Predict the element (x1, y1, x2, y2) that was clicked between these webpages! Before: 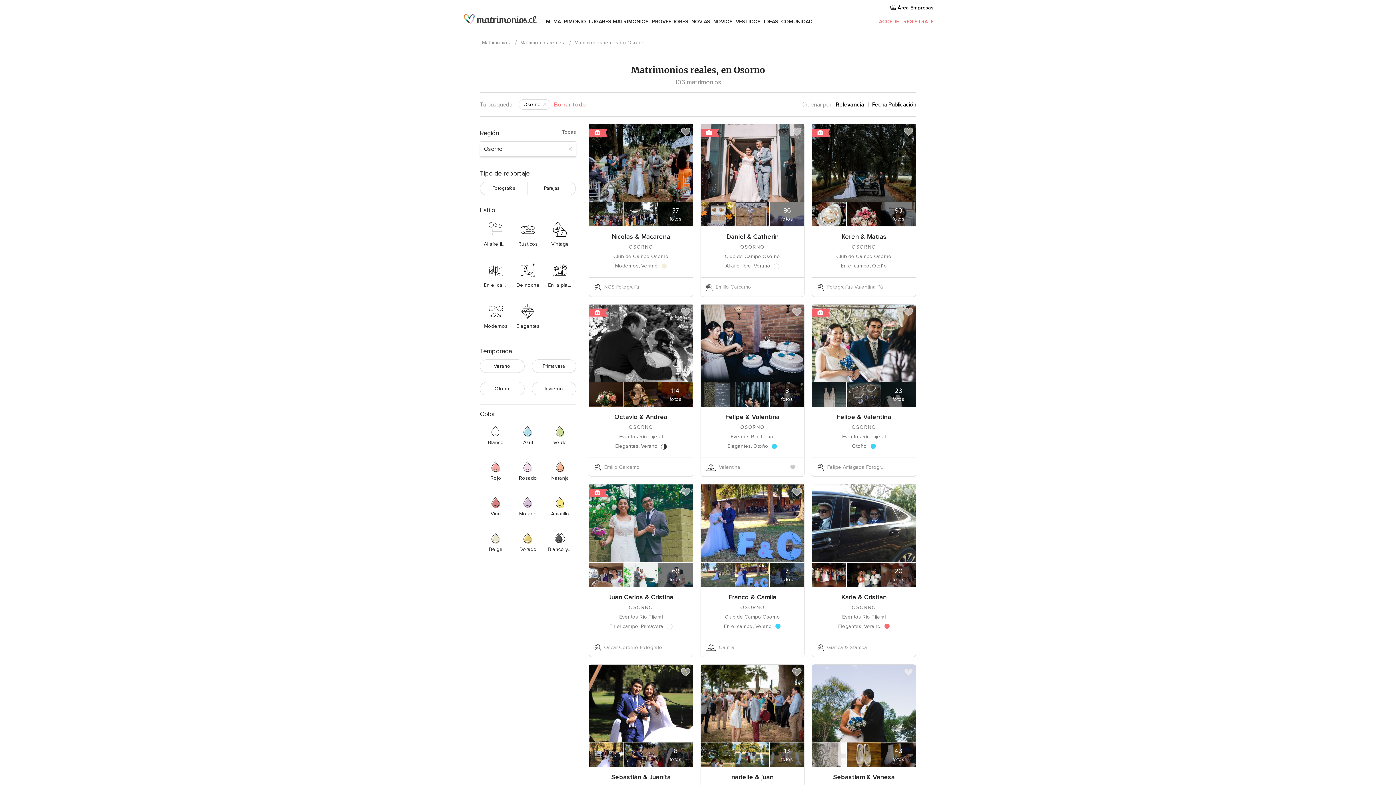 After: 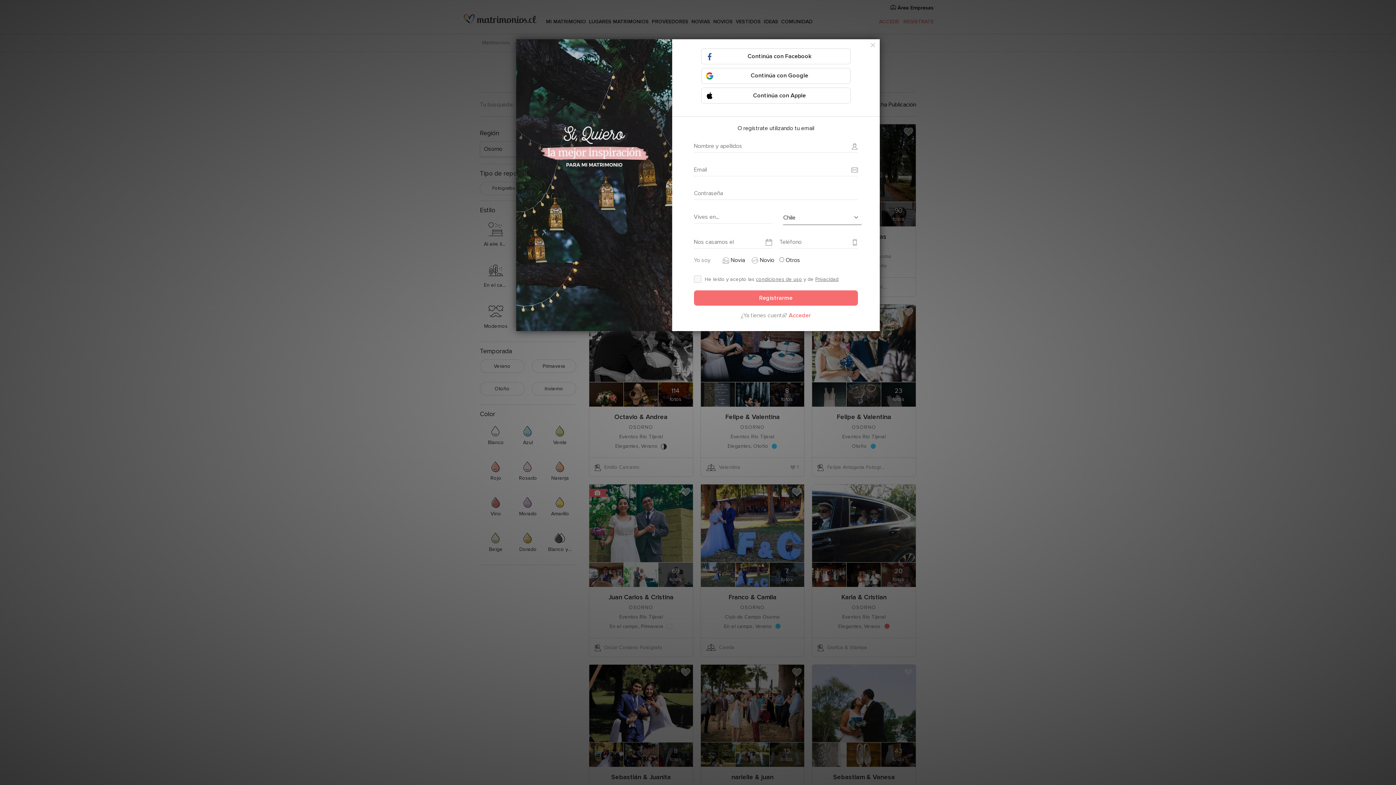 Action: bbox: (678, 665, 692, 679)